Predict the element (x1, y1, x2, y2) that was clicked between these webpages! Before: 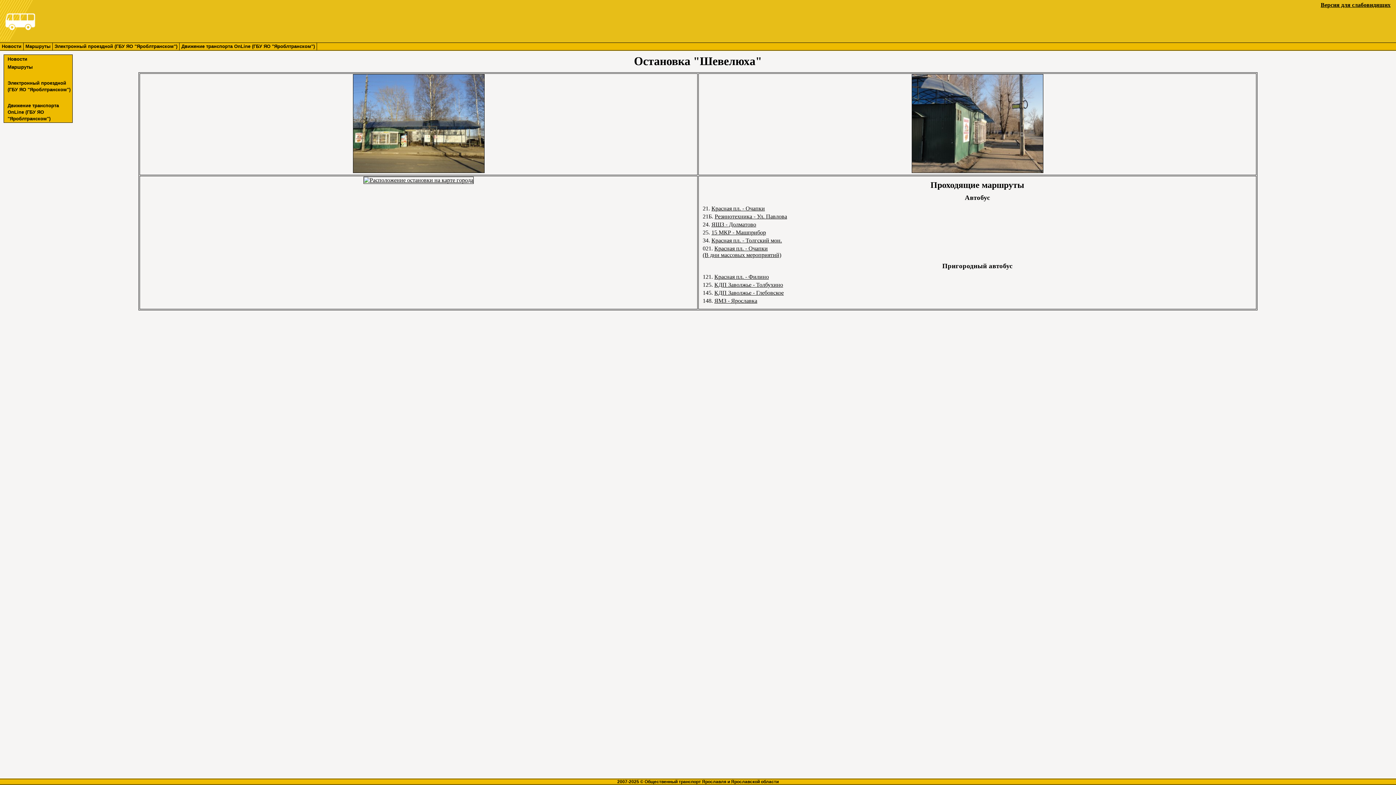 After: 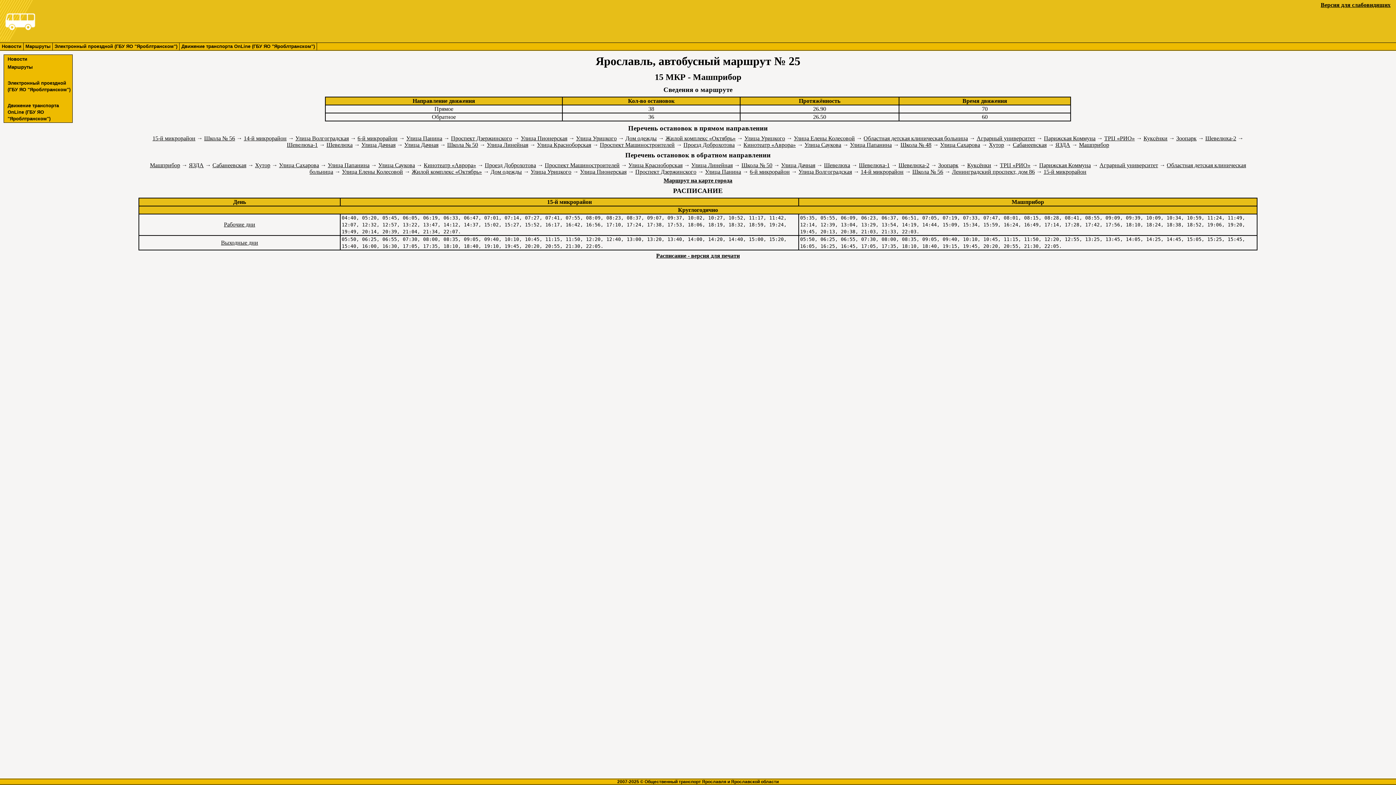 Action: bbox: (711, 229, 766, 235) label: 15 МКР - Машприбор